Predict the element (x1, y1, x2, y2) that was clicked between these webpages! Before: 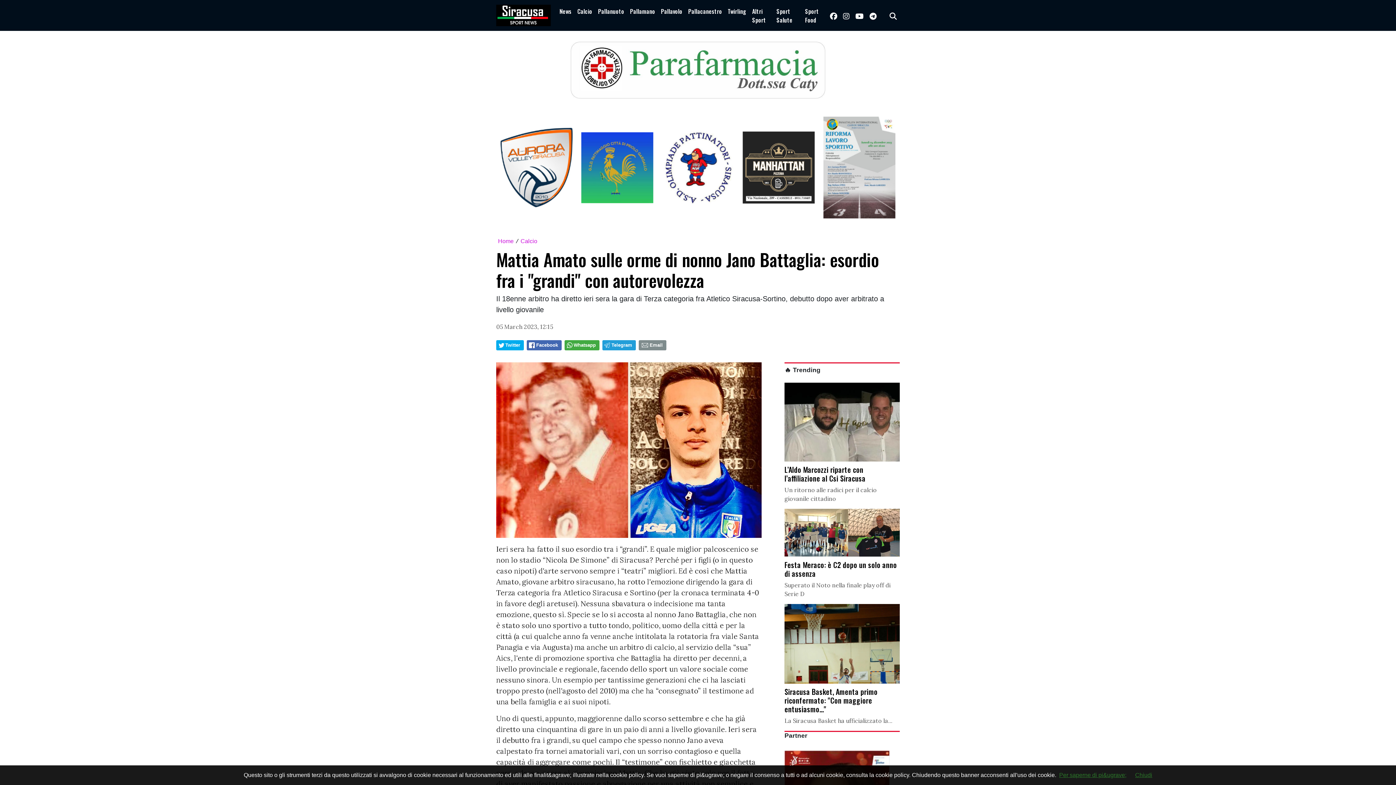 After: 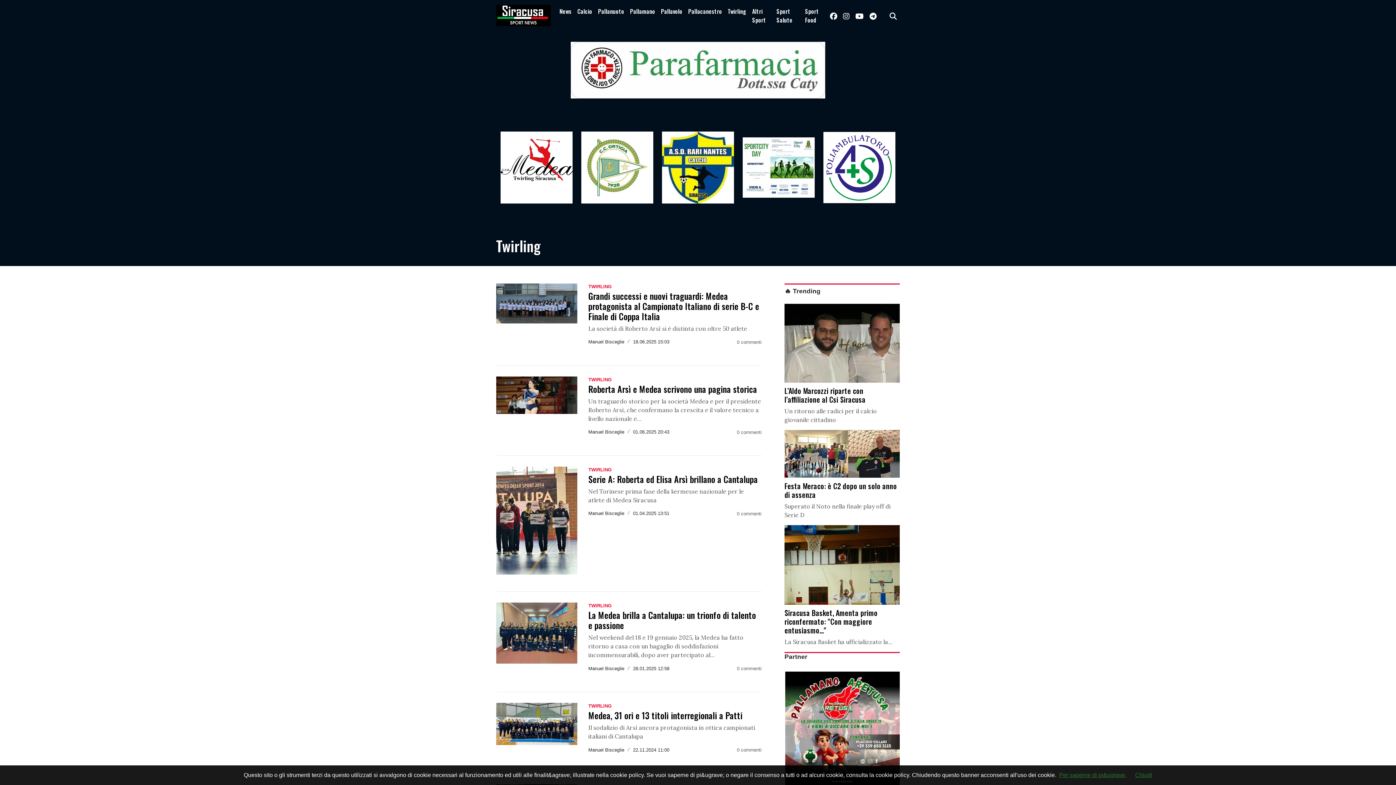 Action: label: Twirling bbox: (725, 3, 749, 18)